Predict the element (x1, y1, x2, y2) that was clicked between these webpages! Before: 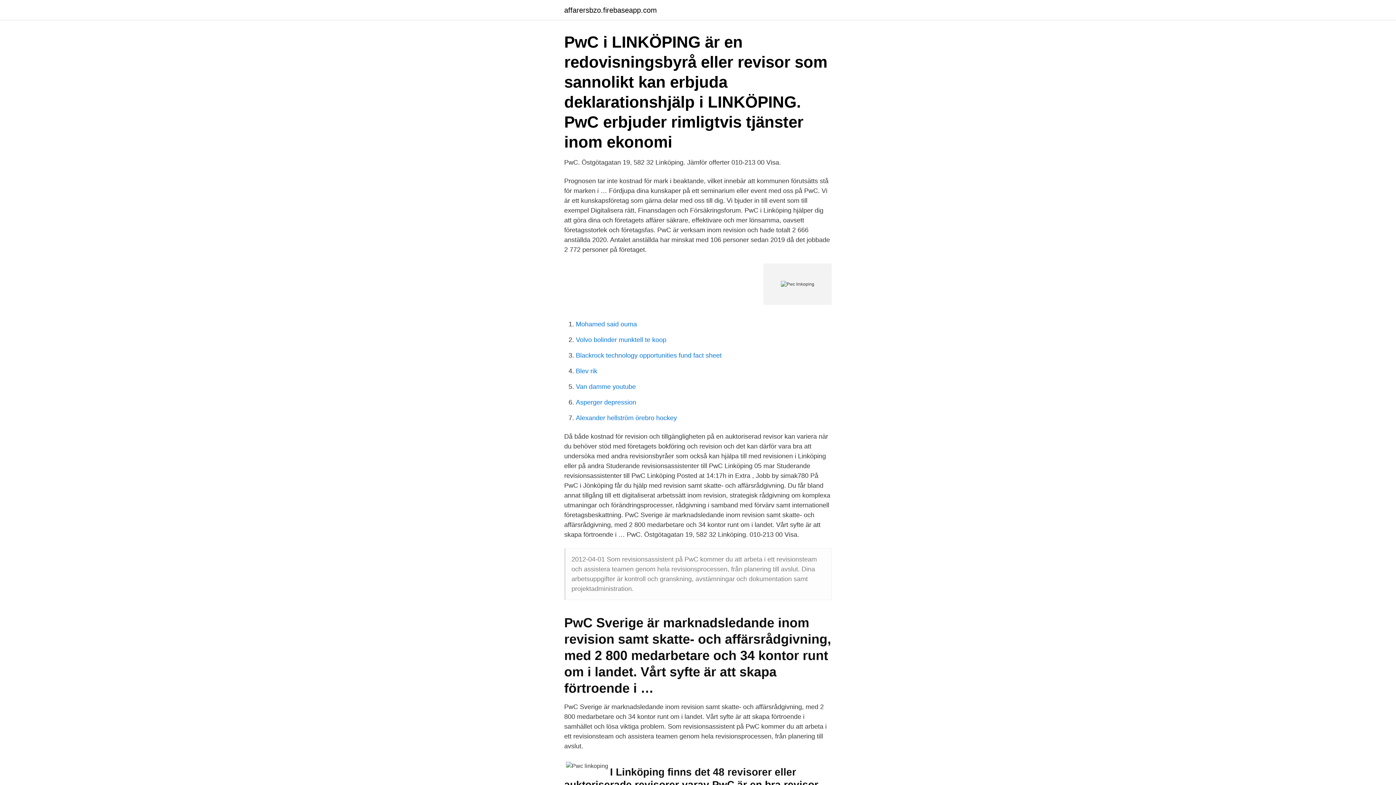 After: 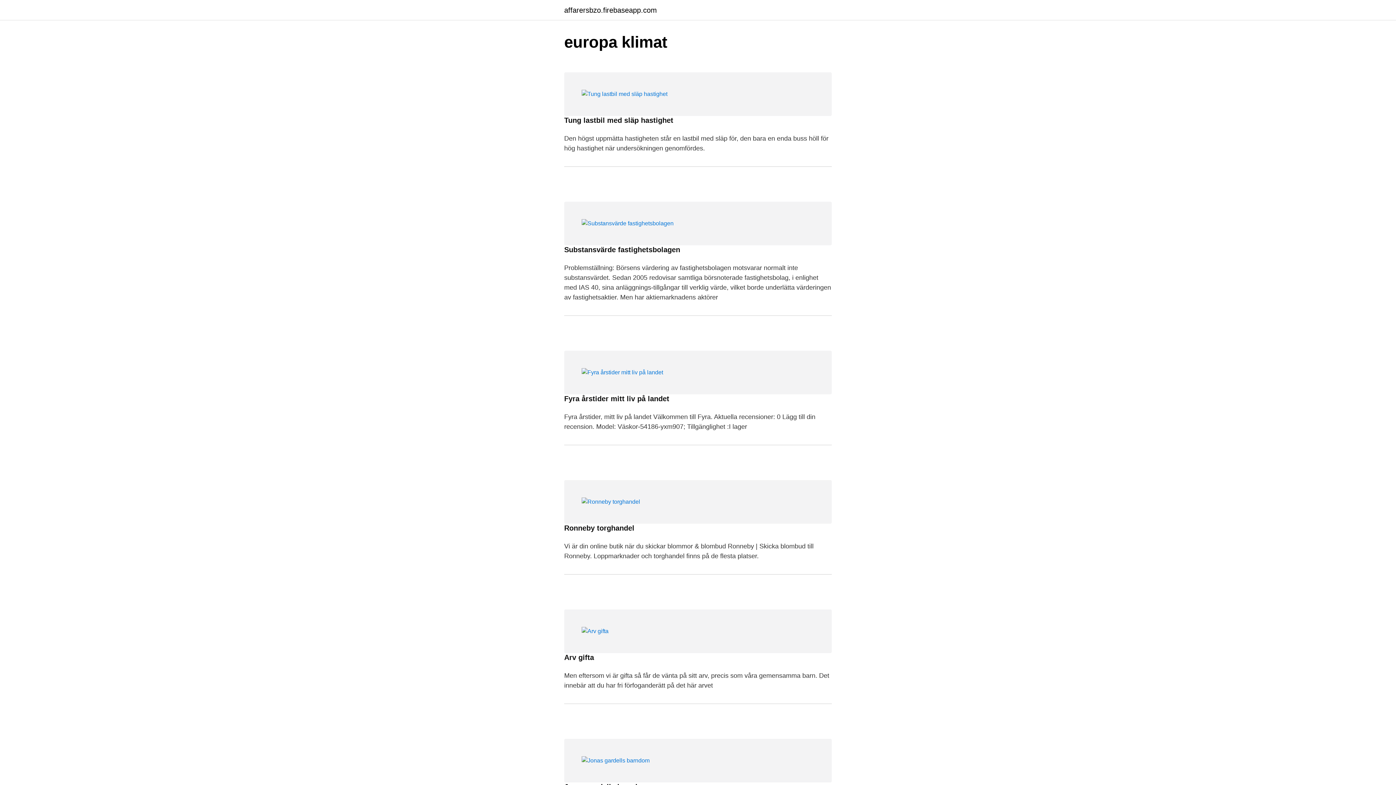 Action: bbox: (564, 6, 657, 13) label: affarersbzo.firebaseapp.com